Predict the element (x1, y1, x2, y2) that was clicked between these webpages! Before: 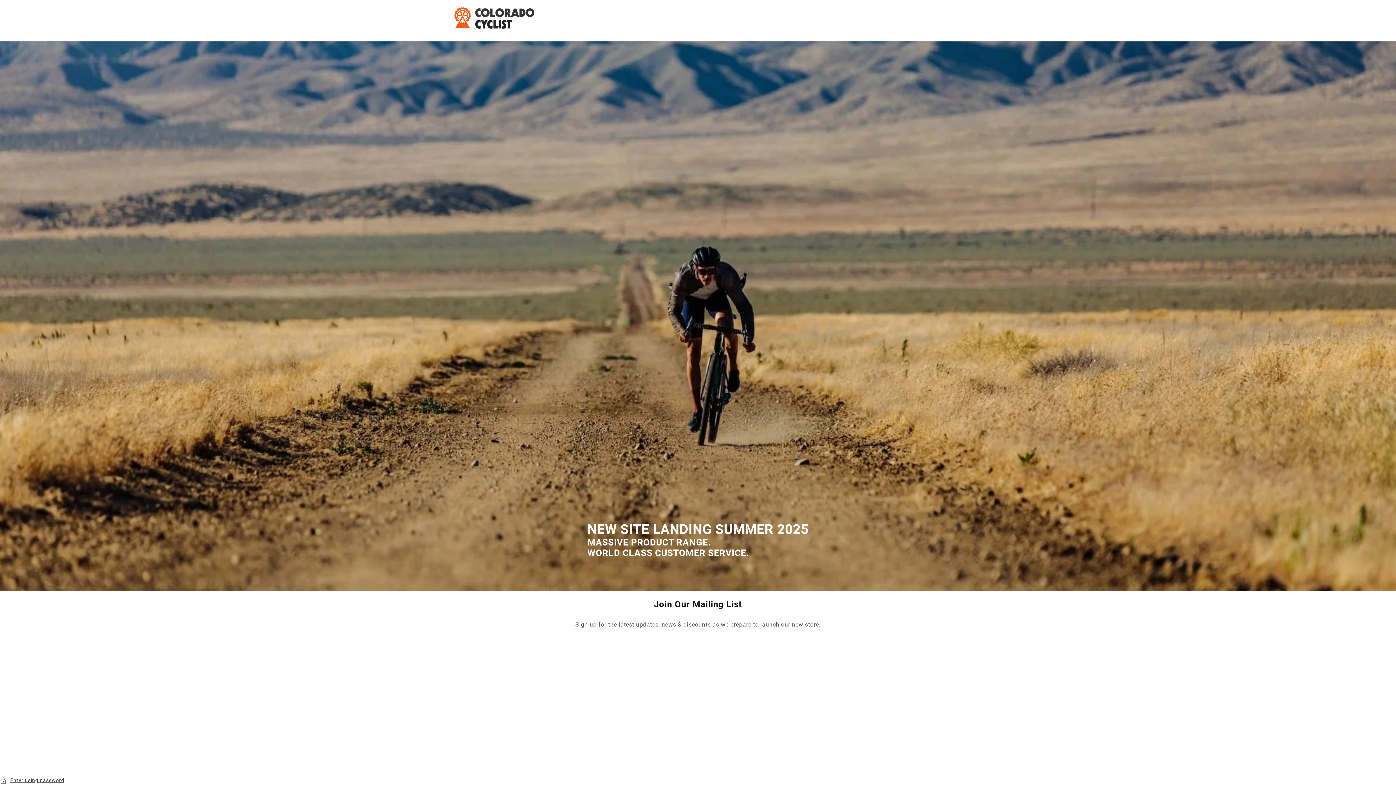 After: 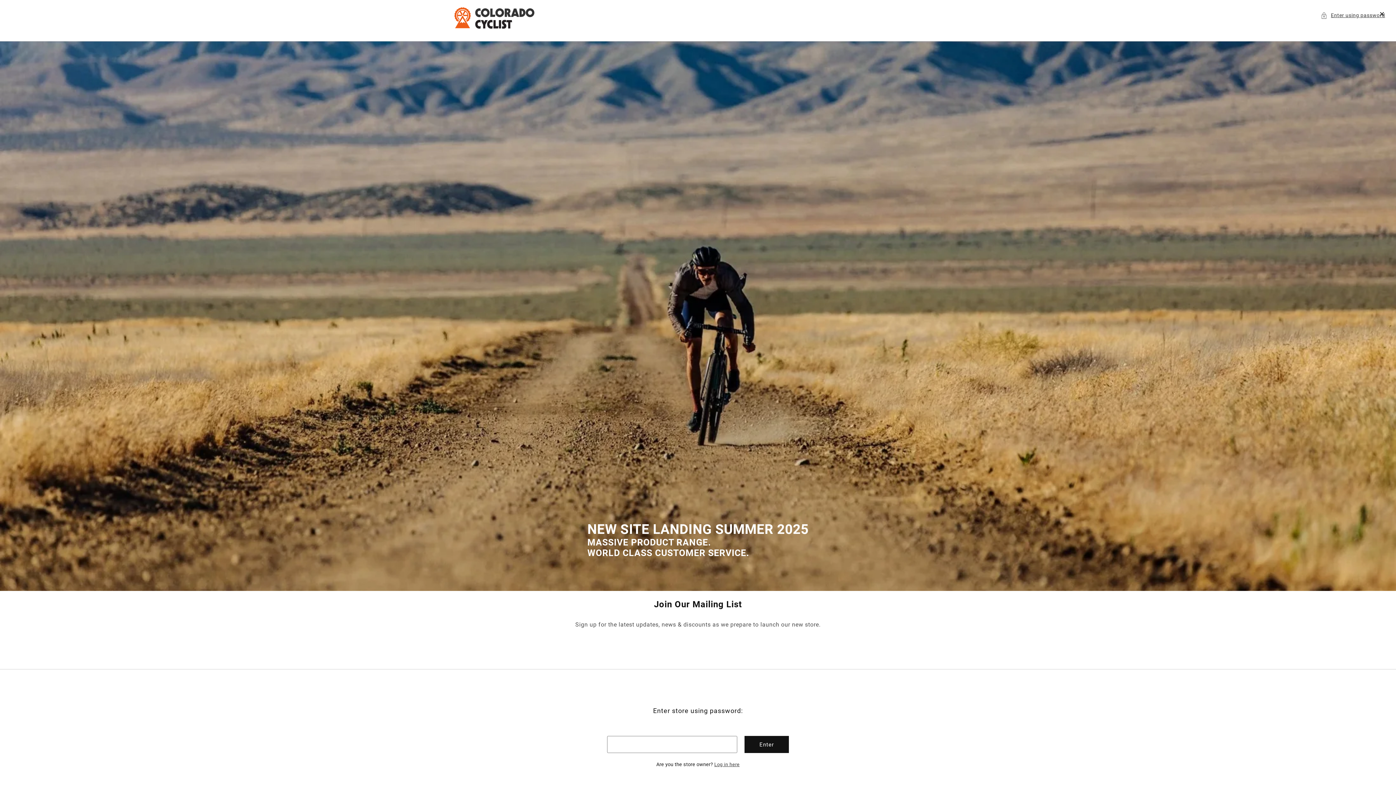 Action: label: Enter using password bbox: (0, 776, 1396, 785)